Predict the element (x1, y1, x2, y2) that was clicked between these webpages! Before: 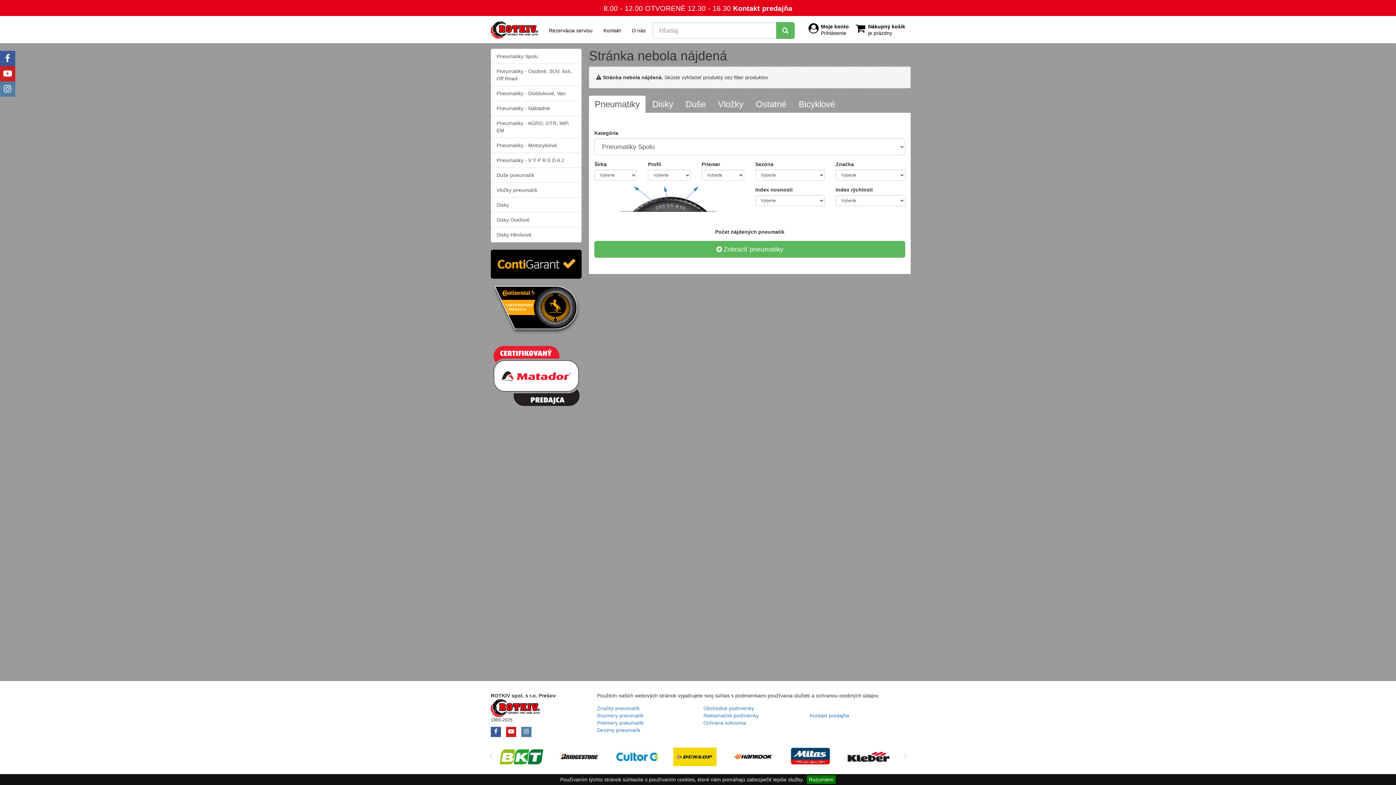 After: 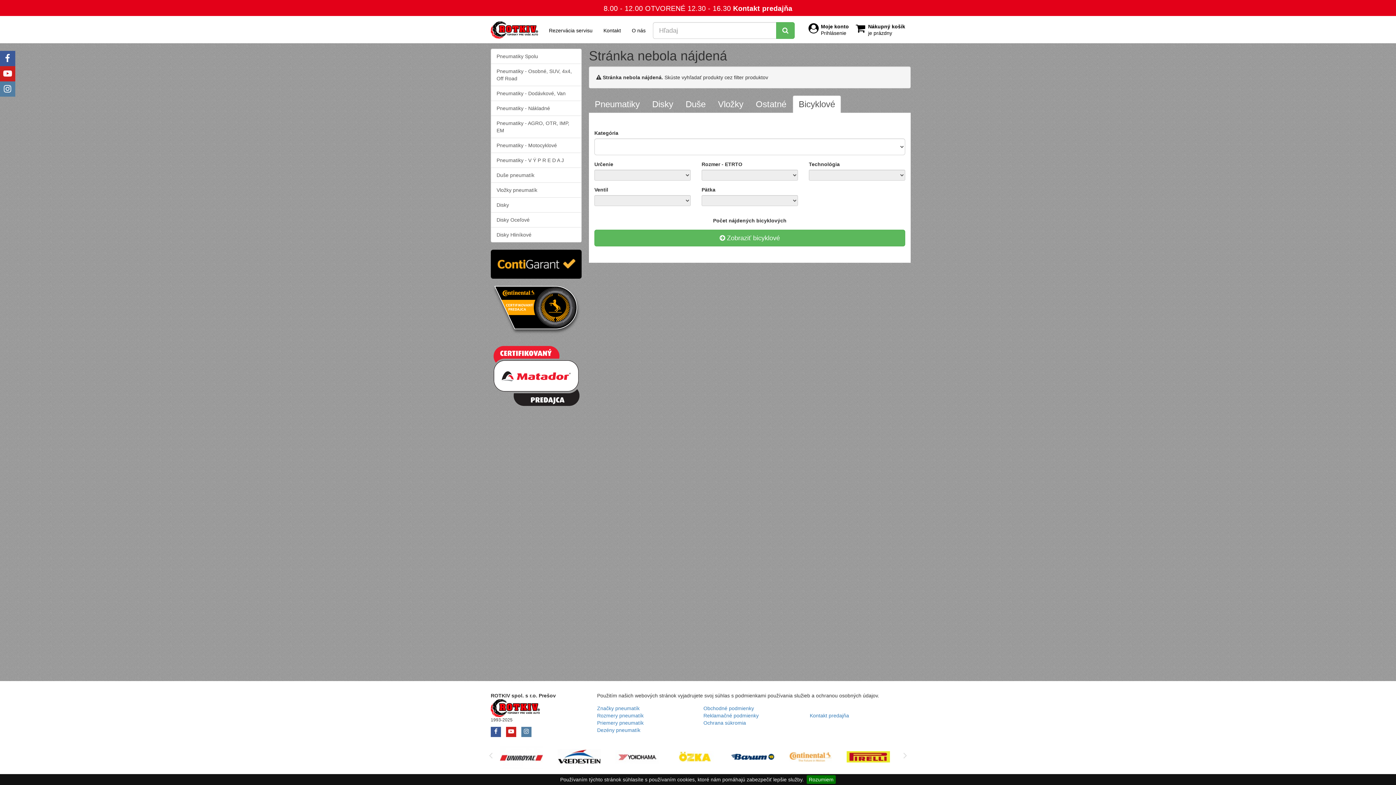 Action: label: Bicyklové bbox: (793, 95, 841, 113)